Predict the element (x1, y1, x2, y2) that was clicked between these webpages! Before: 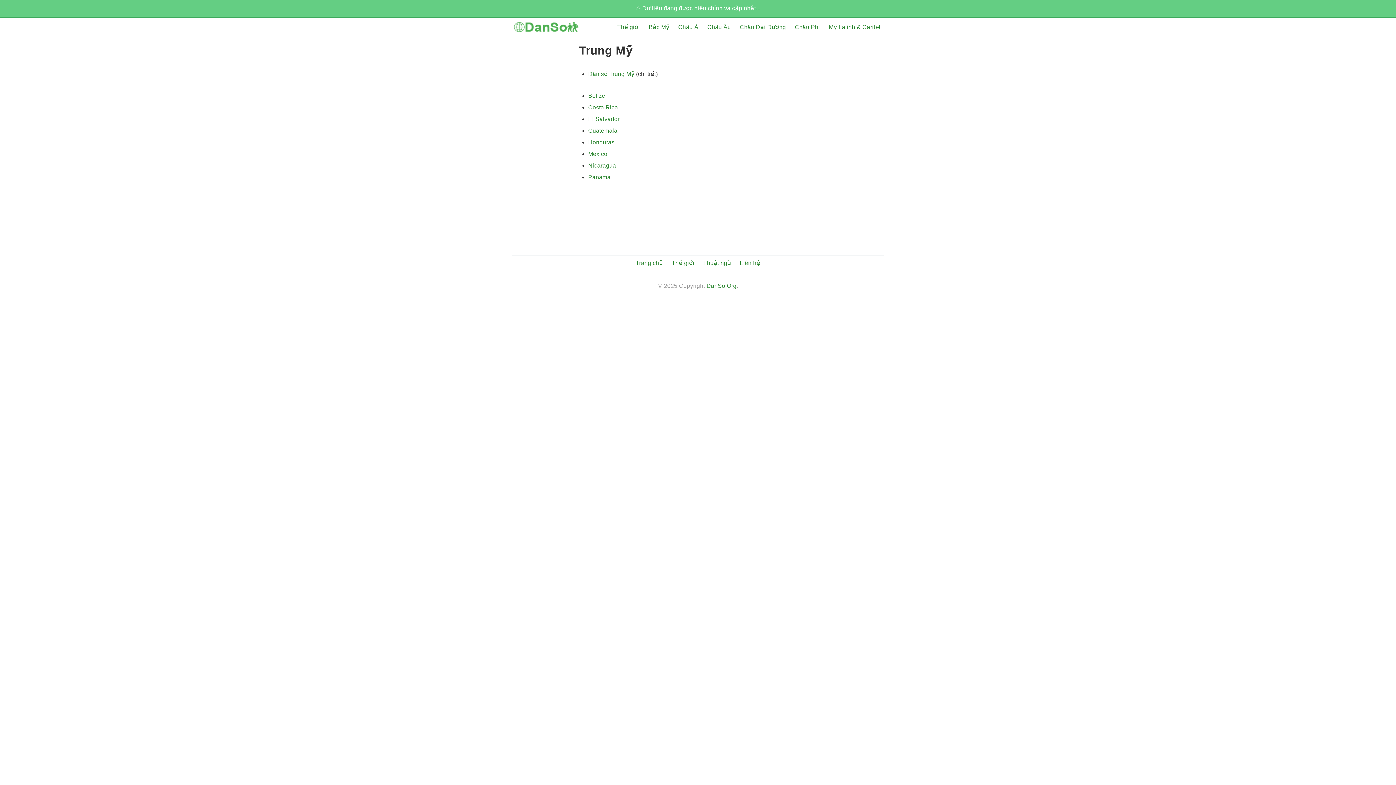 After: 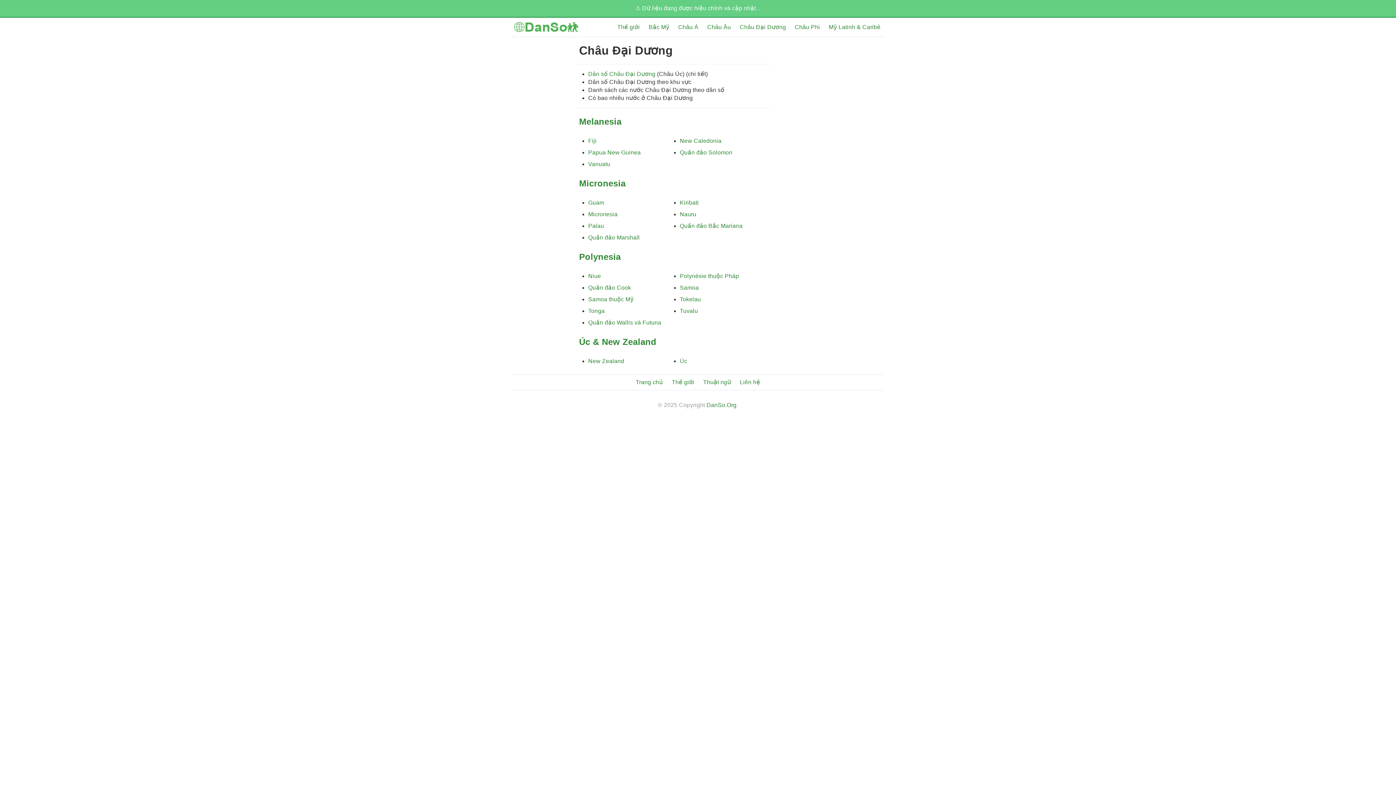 Action: bbox: (736, 17, 789, 36) label: Châu Đại Dương